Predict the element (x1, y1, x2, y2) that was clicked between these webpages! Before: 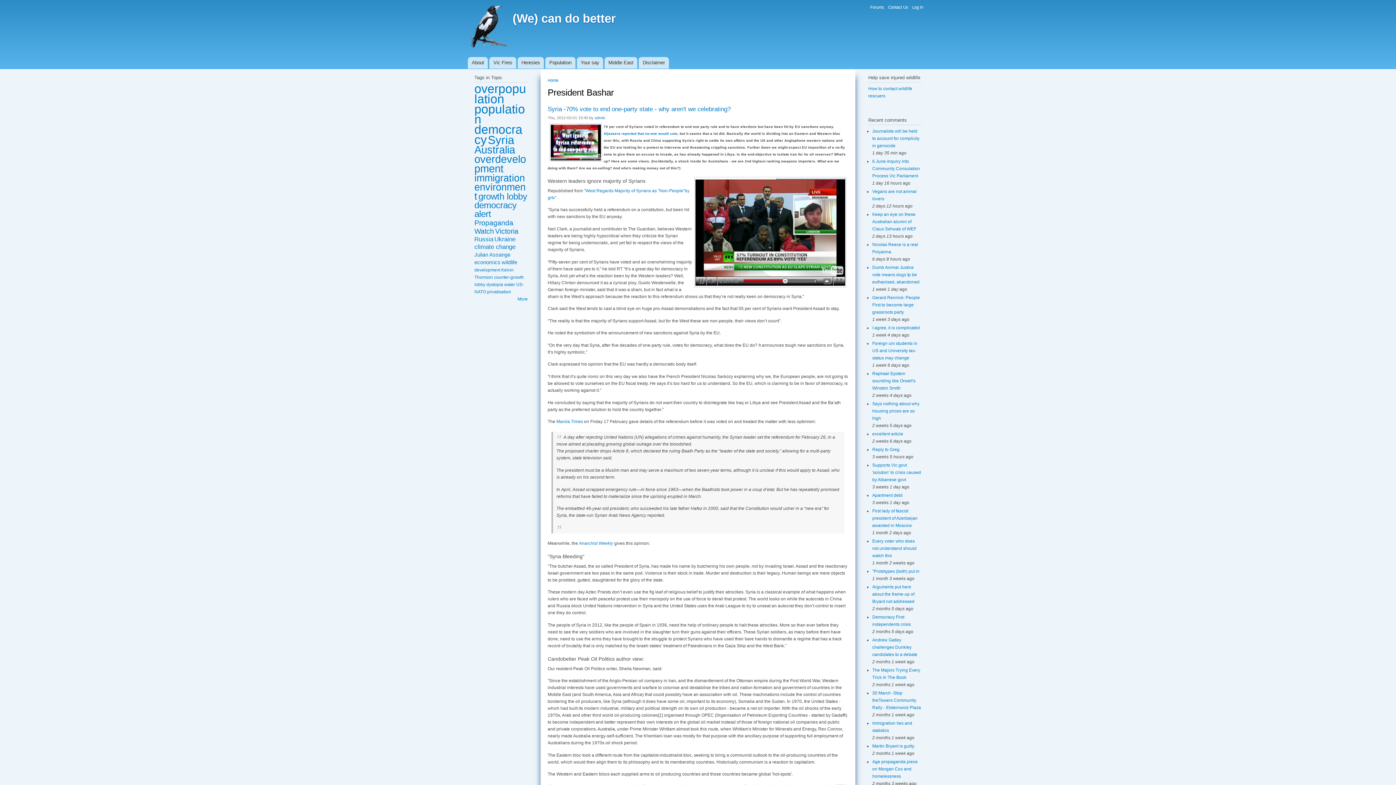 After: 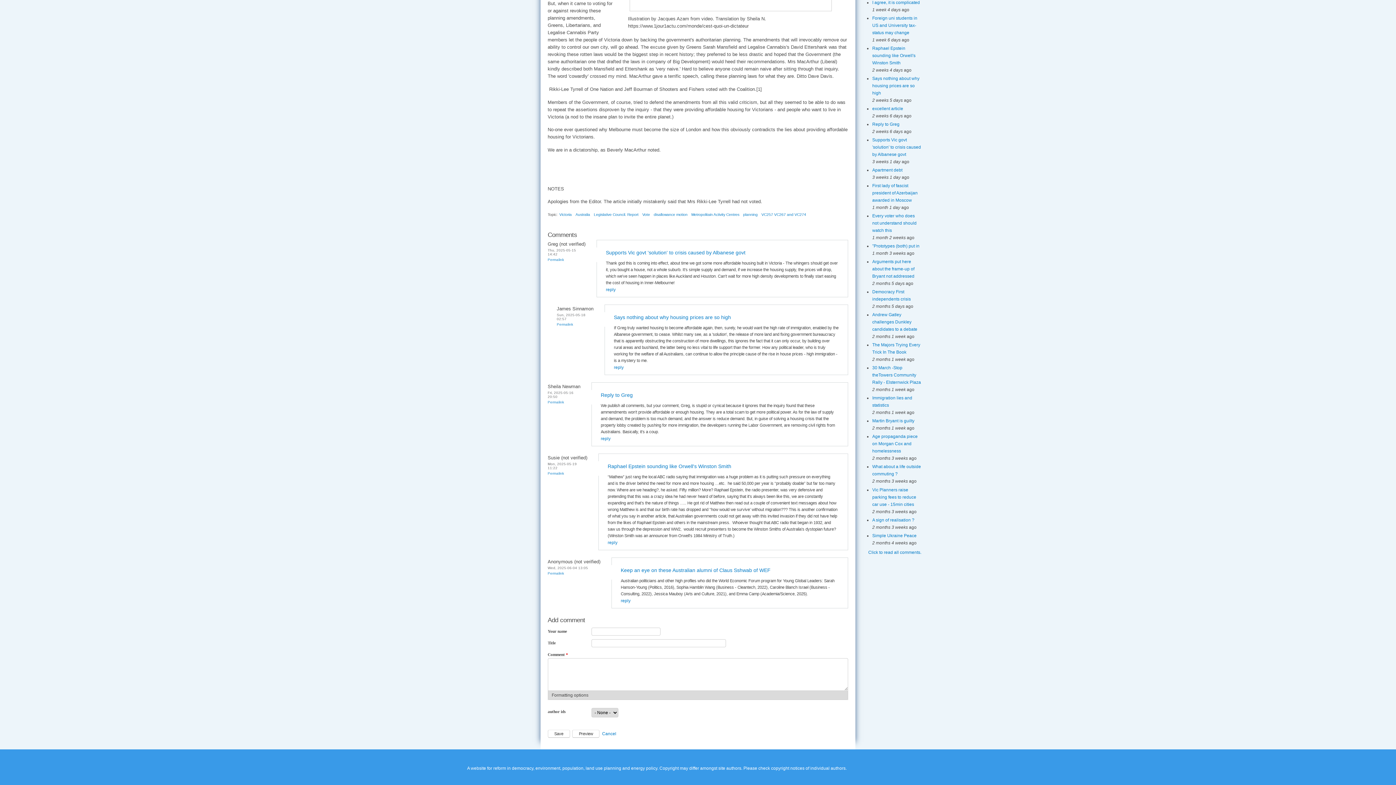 Action: label: Says nothing about why housing prices are so high bbox: (872, 401, 919, 421)